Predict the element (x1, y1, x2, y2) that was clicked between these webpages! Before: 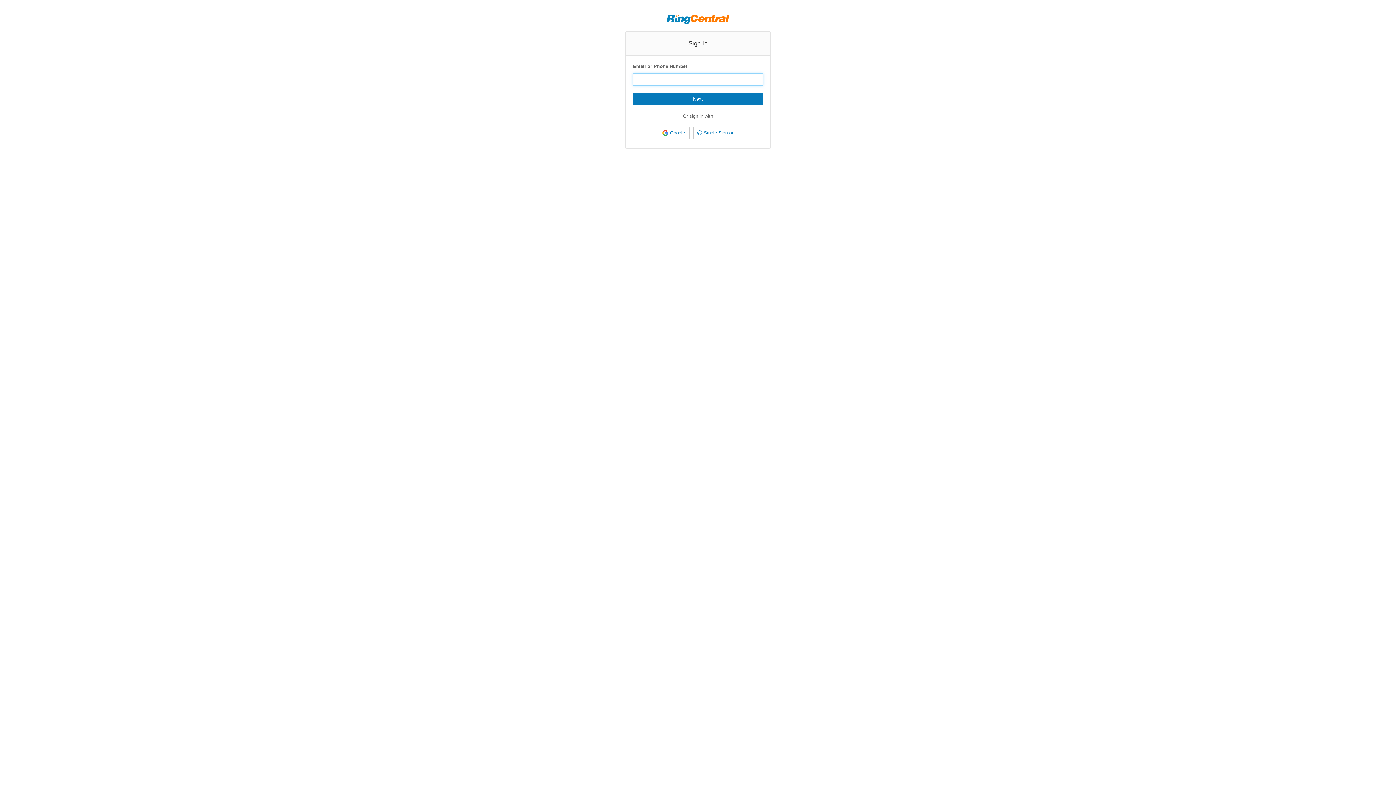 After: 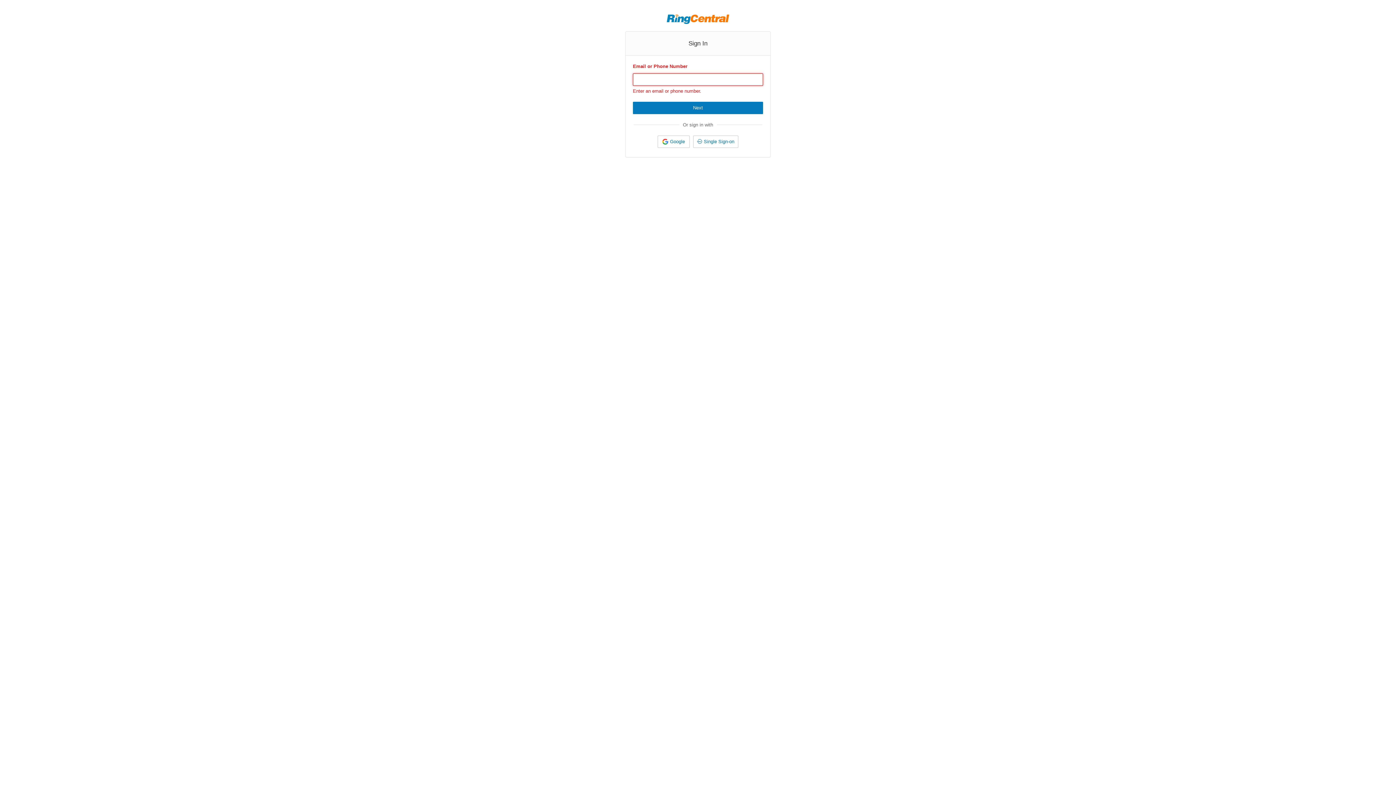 Action: bbox: (633, 93, 763, 105) label: Next